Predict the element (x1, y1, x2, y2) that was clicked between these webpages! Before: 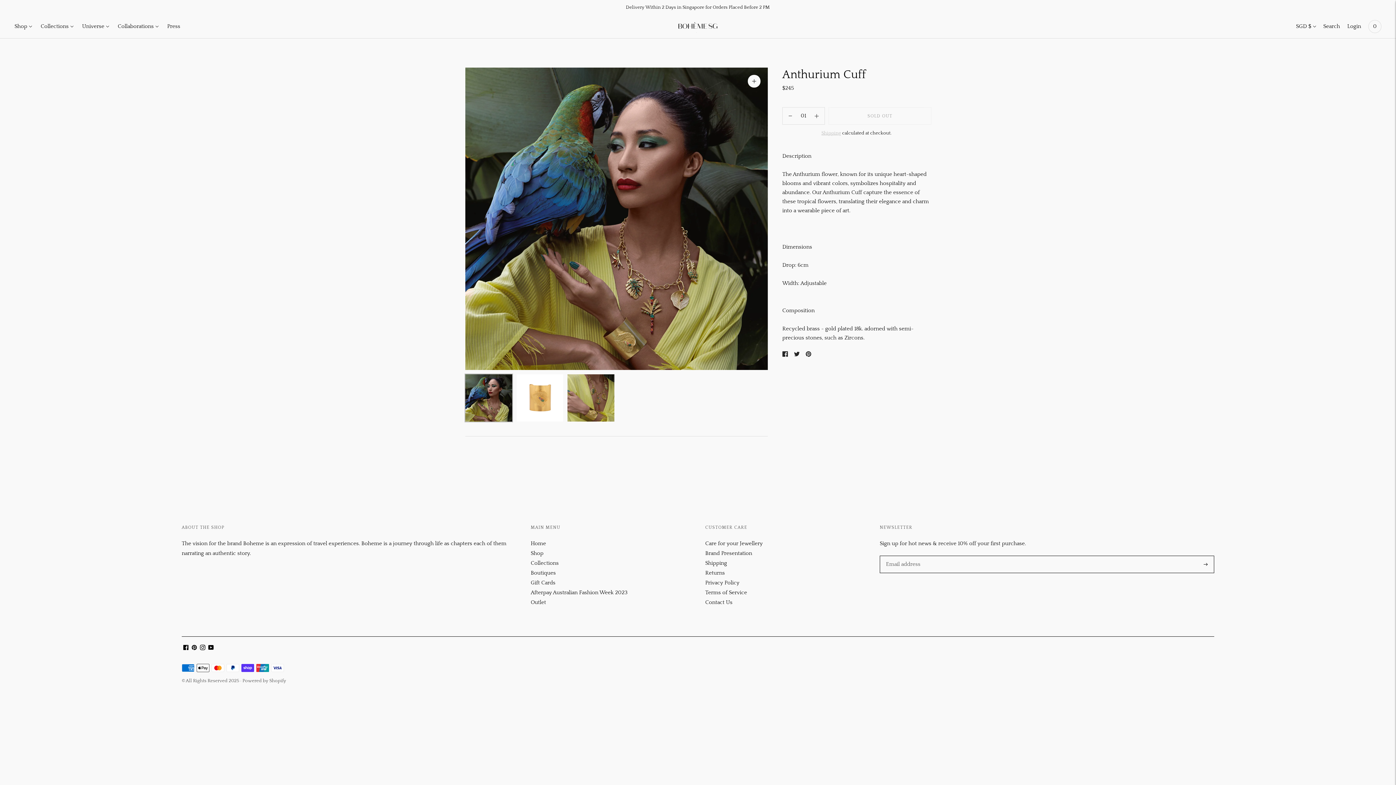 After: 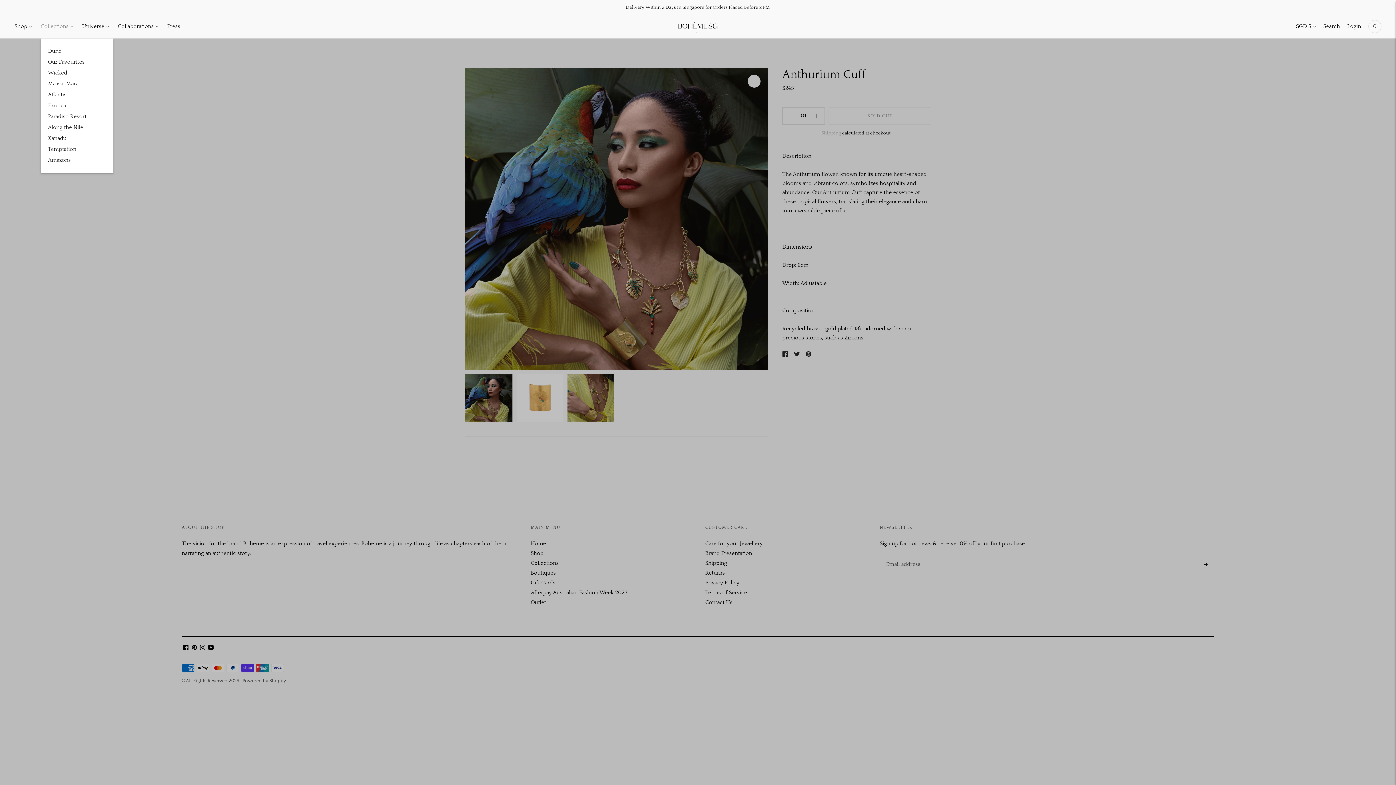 Action: bbox: (40, 18, 73, 34) label: Collections